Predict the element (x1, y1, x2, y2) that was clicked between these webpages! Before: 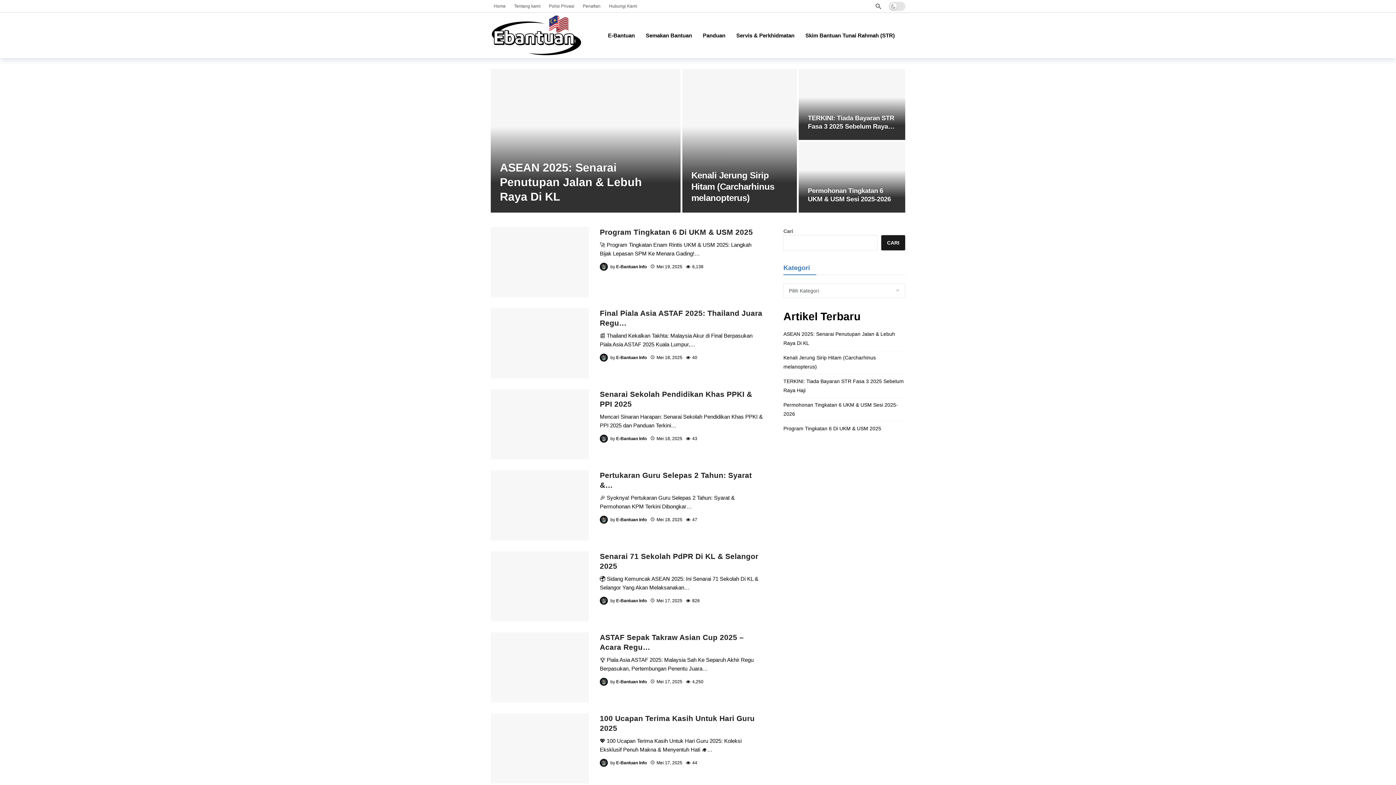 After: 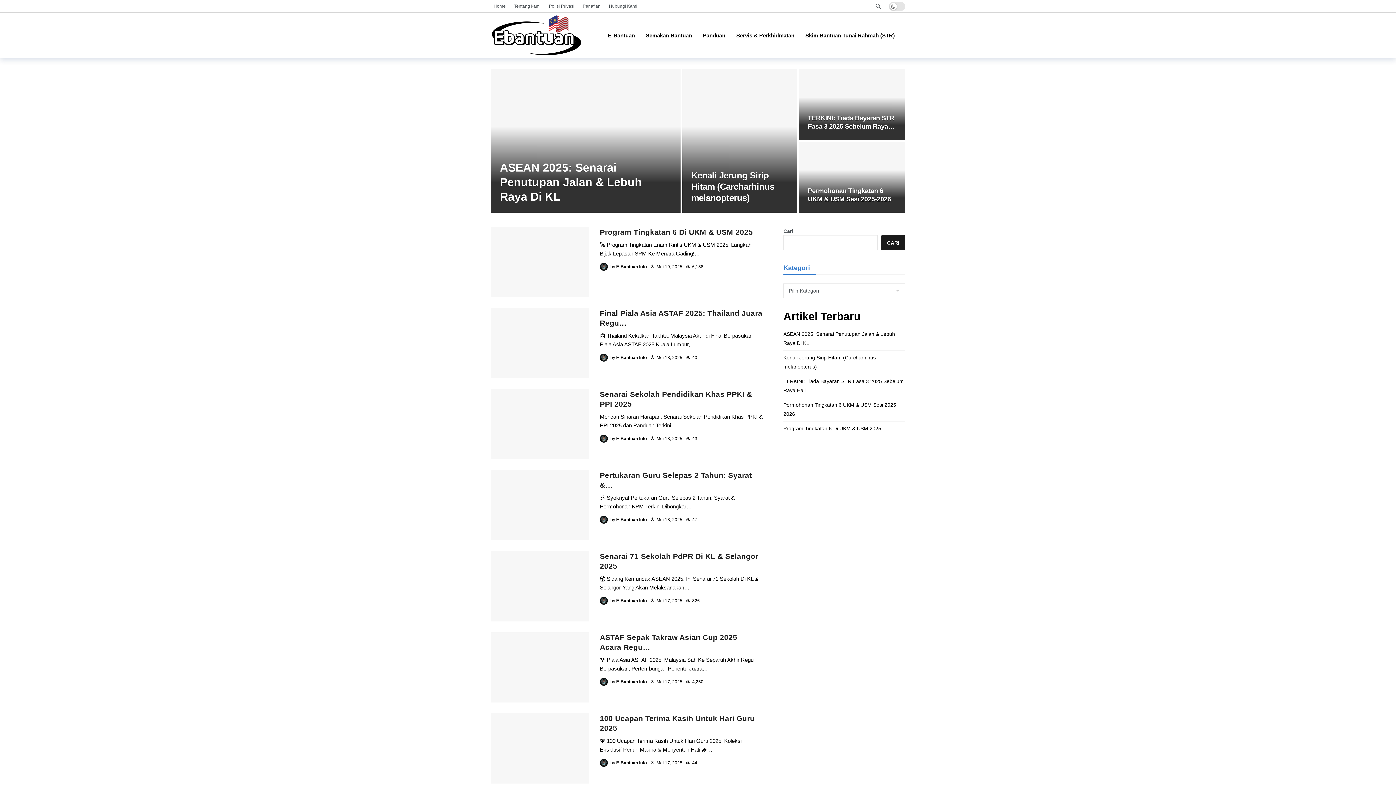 Action: bbox: (600, 679, 610, 684)